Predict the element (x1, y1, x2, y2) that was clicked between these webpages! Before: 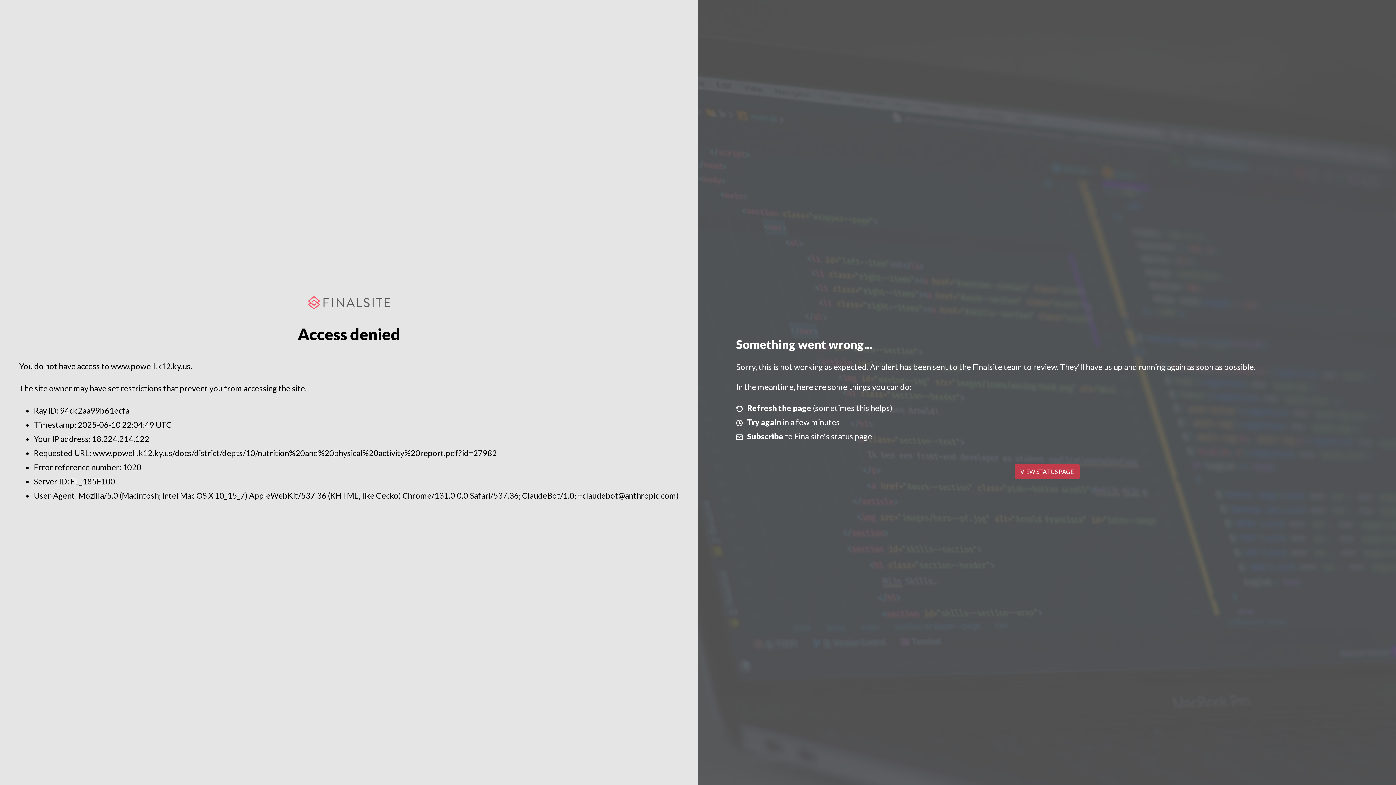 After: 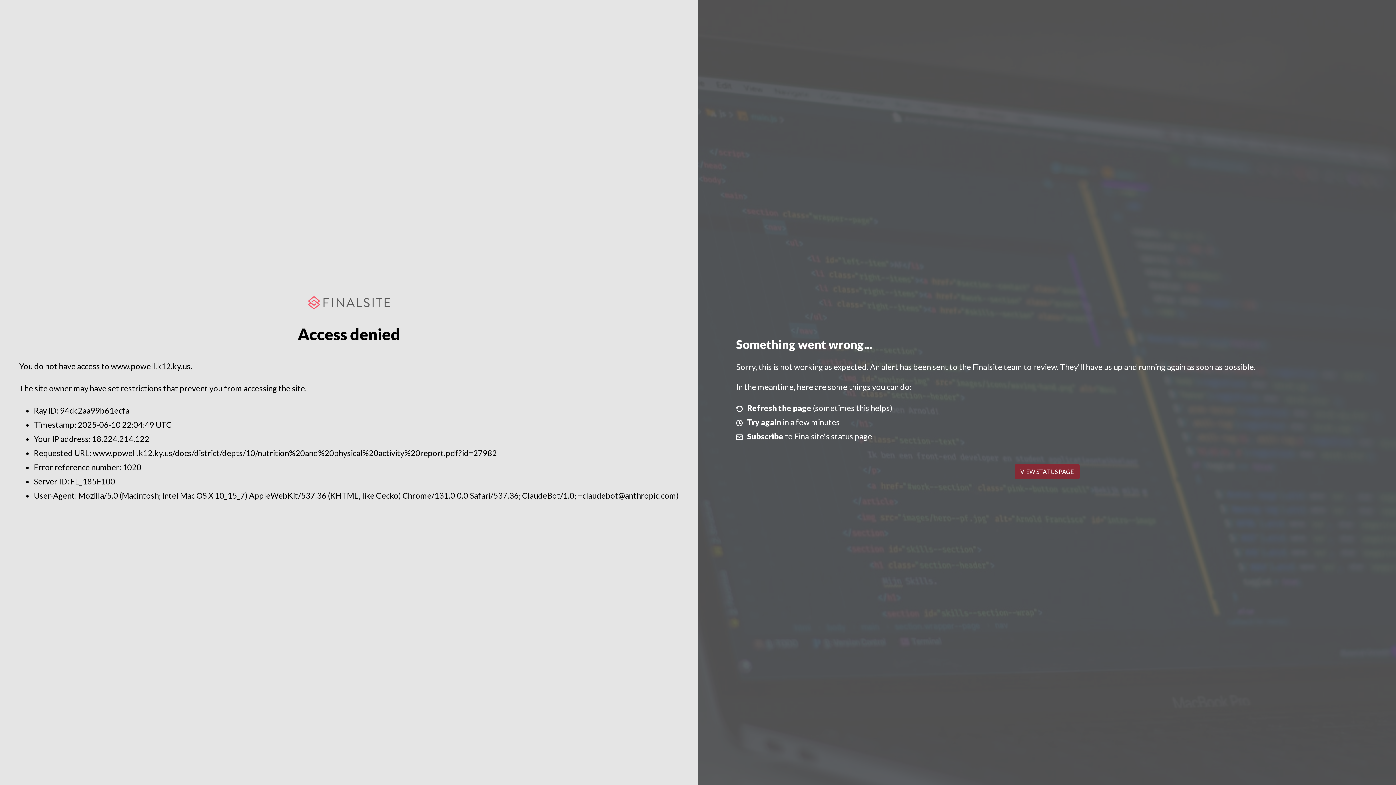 Action: label: VIEW STATUS PAGE bbox: (1014, 464, 1079, 479)